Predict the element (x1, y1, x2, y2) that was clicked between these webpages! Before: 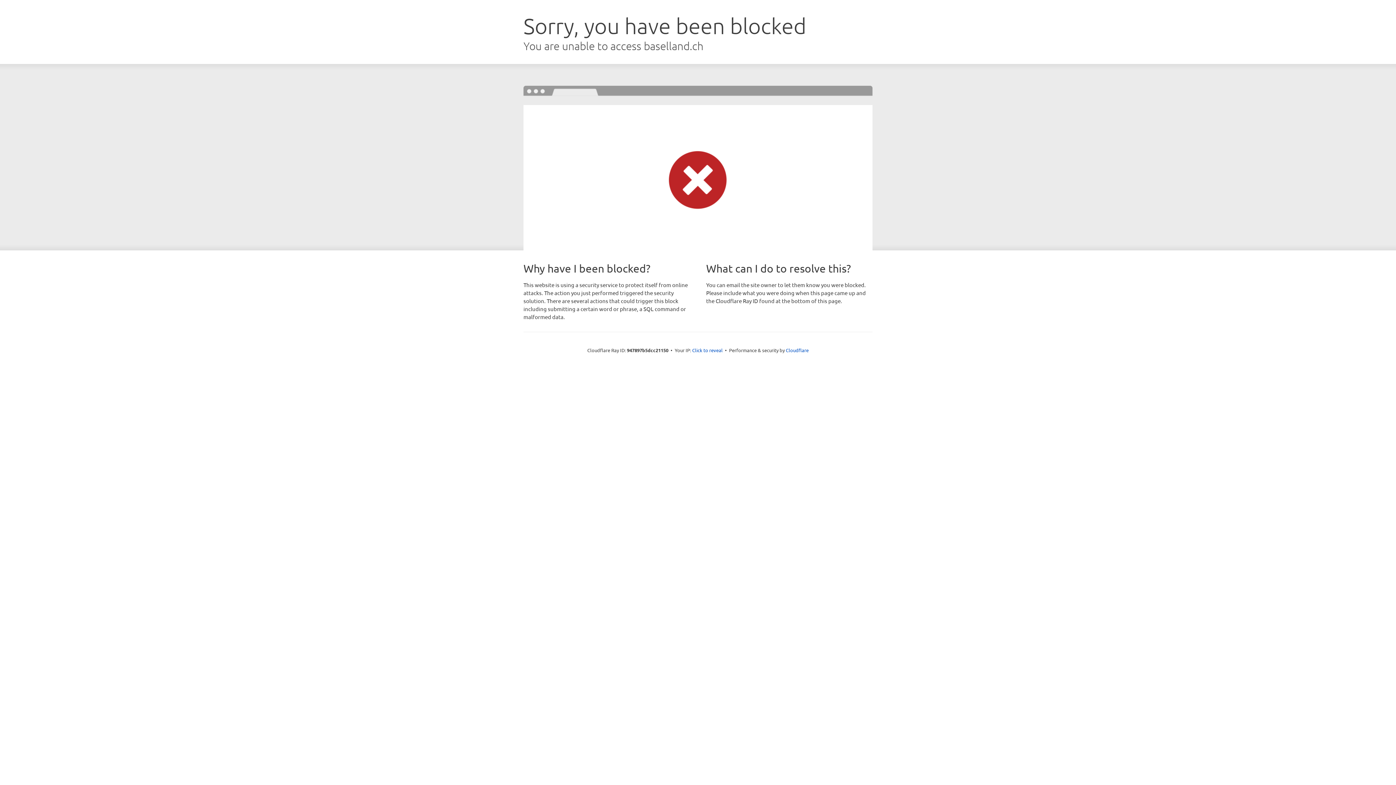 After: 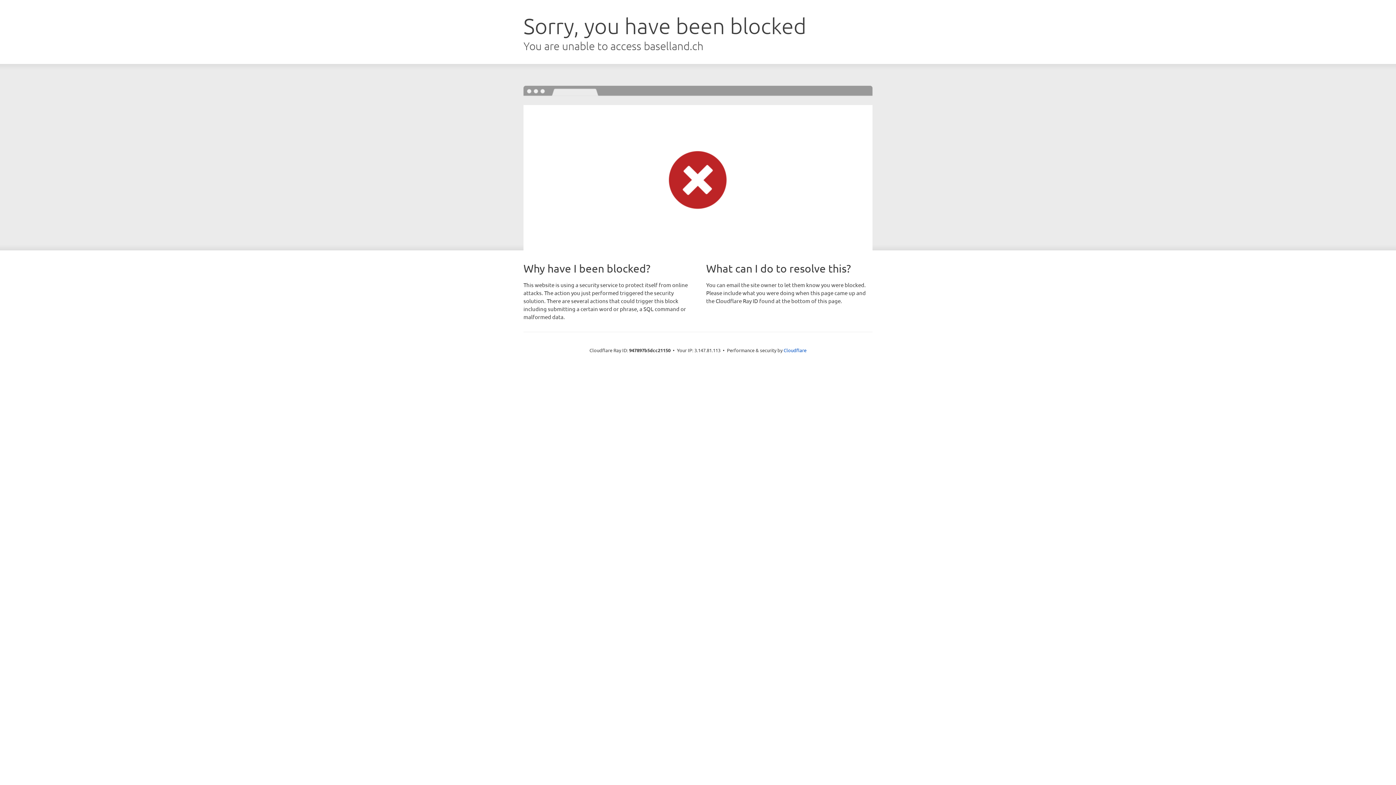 Action: label: Click to reveal bbox: (692, 346, 722, 353)